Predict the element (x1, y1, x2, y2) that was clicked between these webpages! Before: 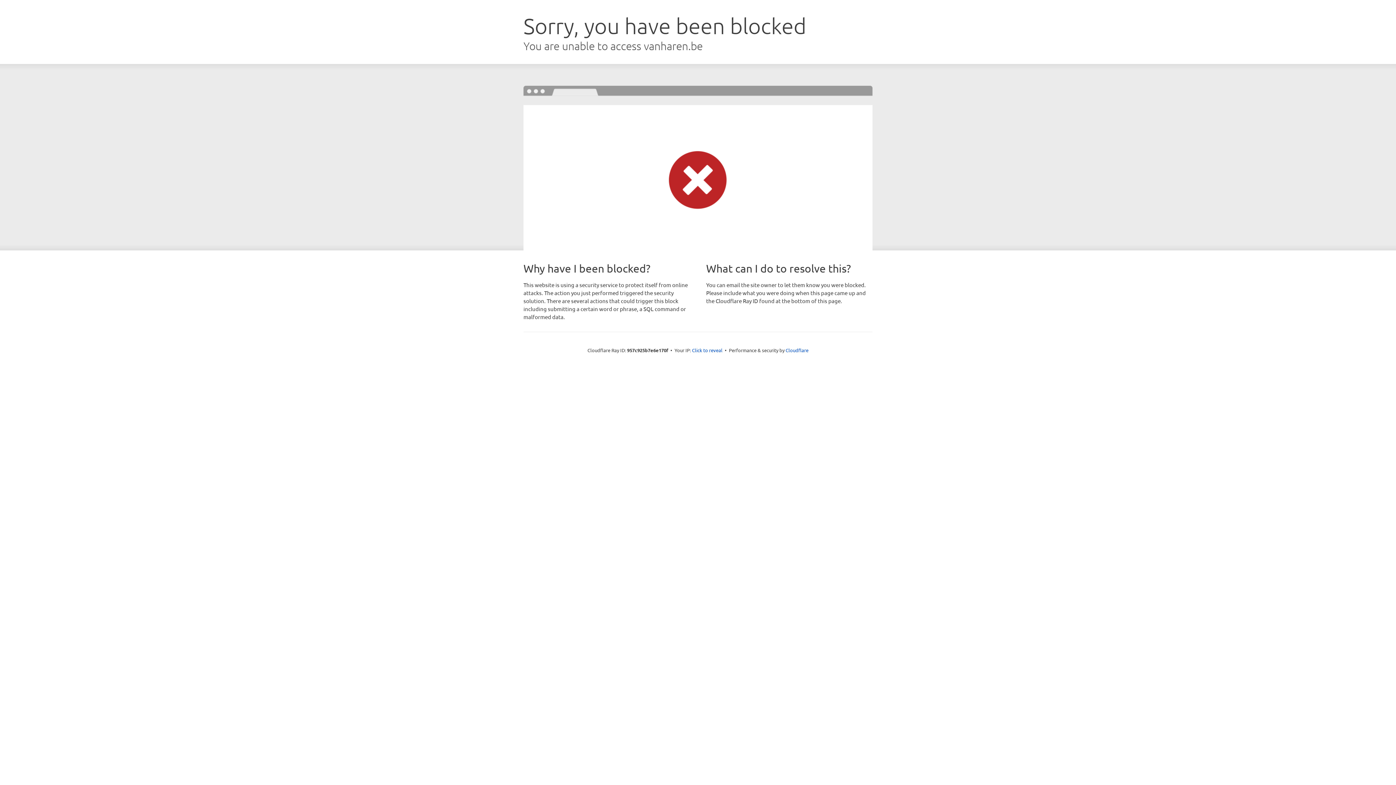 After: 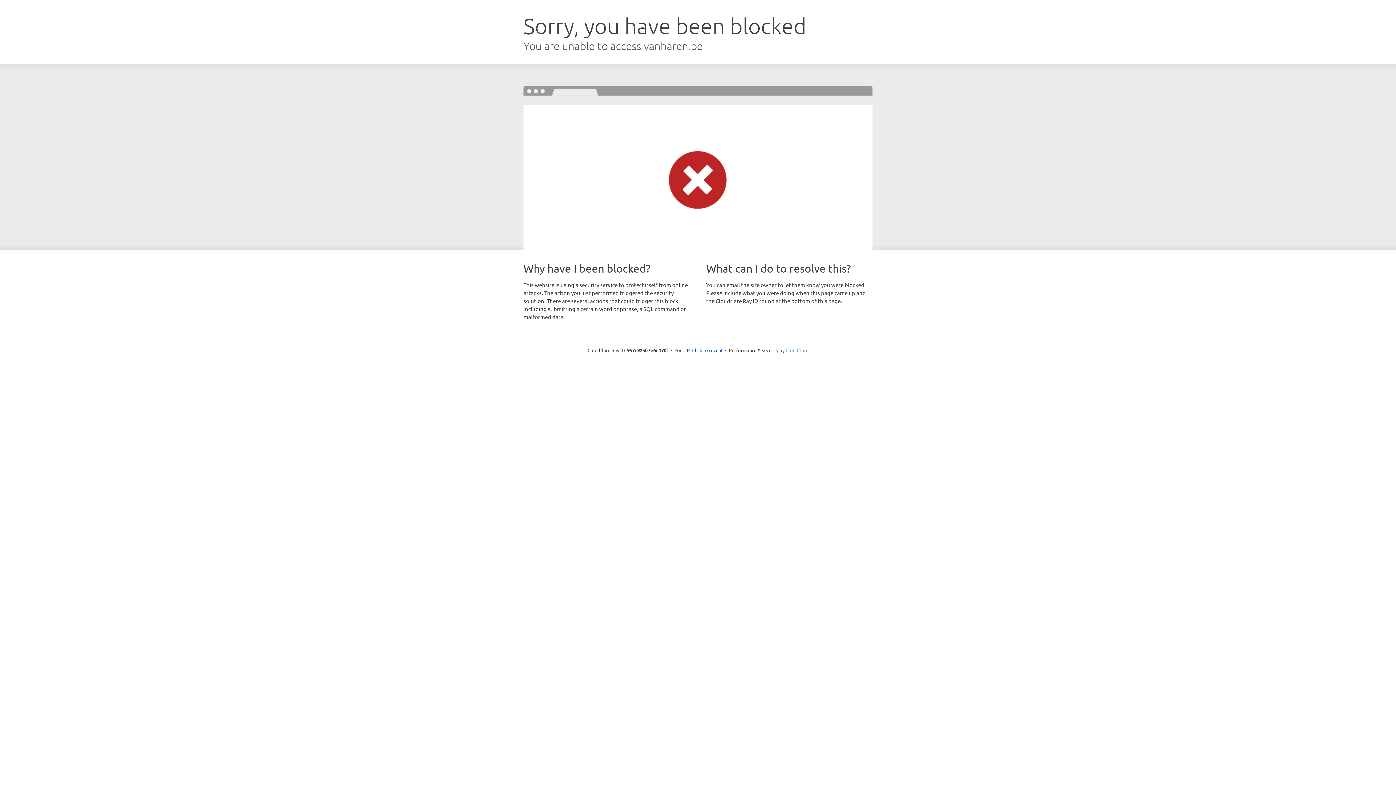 Action: bbox: (785, 347, 808, 353) label: Cloudflare